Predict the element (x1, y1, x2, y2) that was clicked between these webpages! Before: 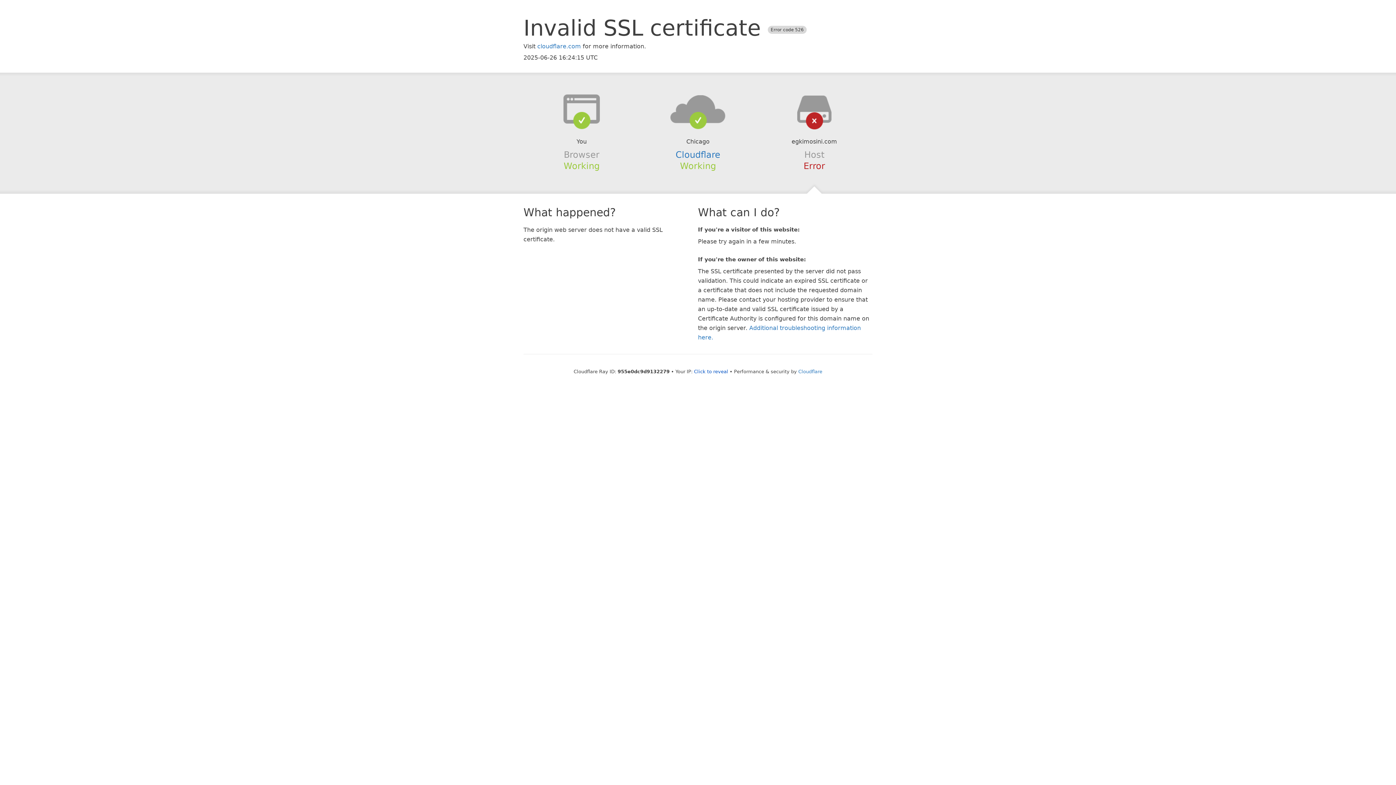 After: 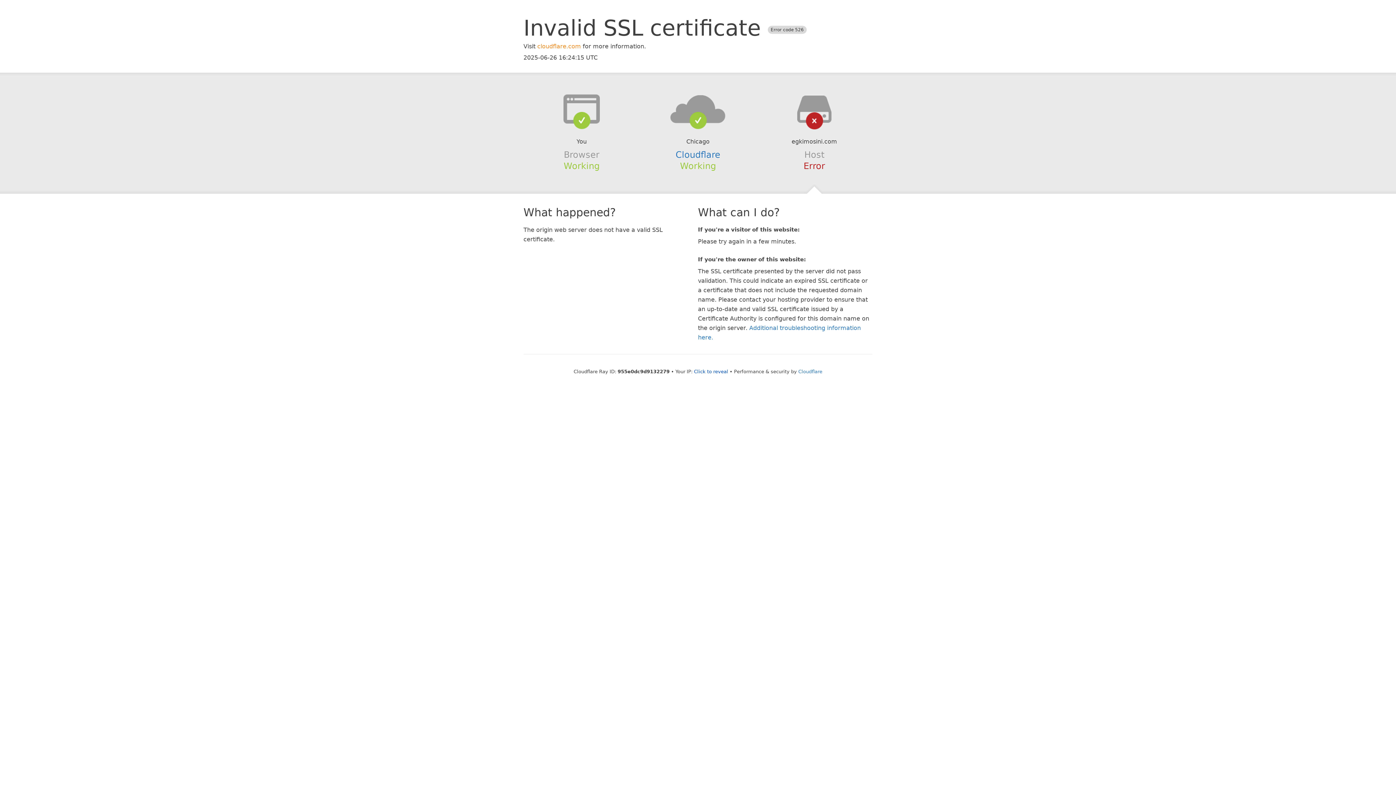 Action: label: cloudflare.com bbox: (537, 42, 581, 49)